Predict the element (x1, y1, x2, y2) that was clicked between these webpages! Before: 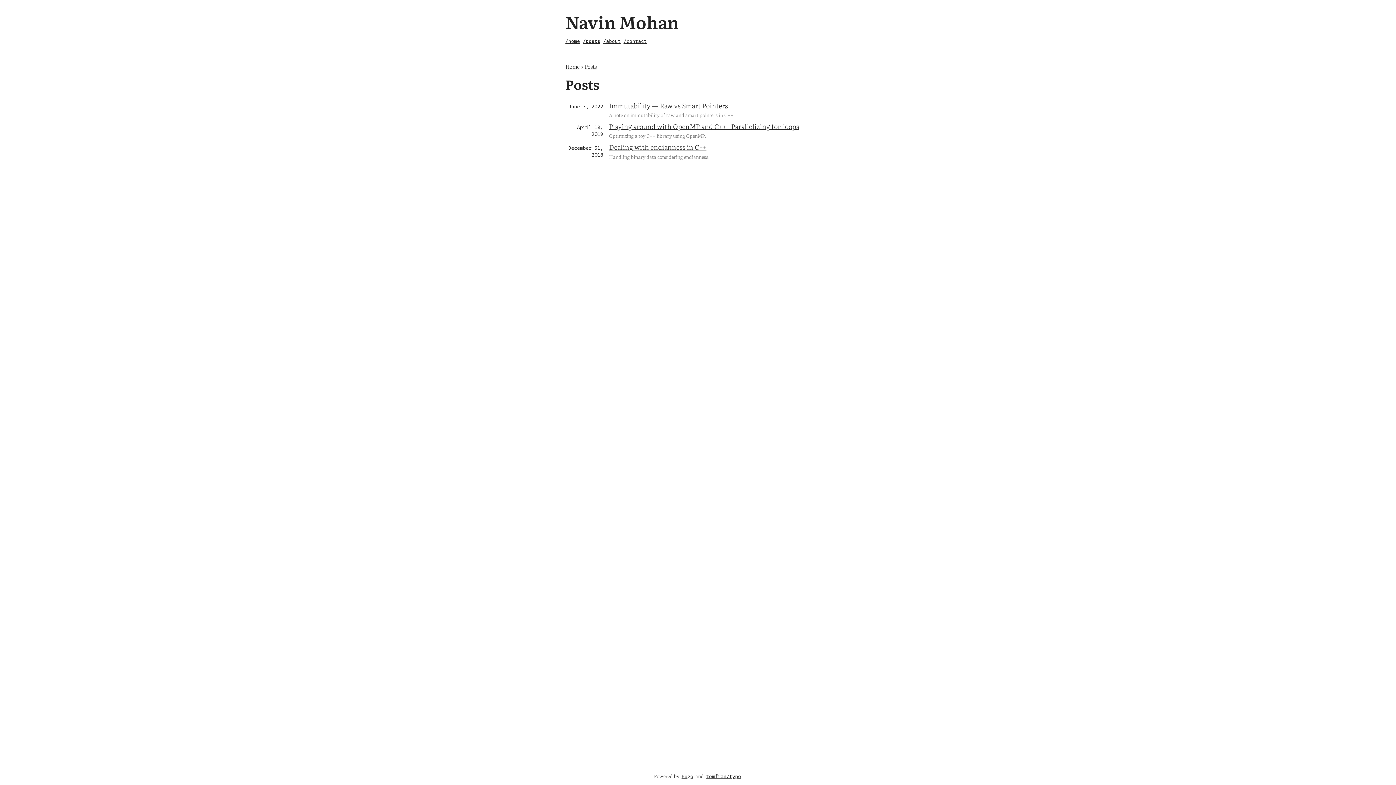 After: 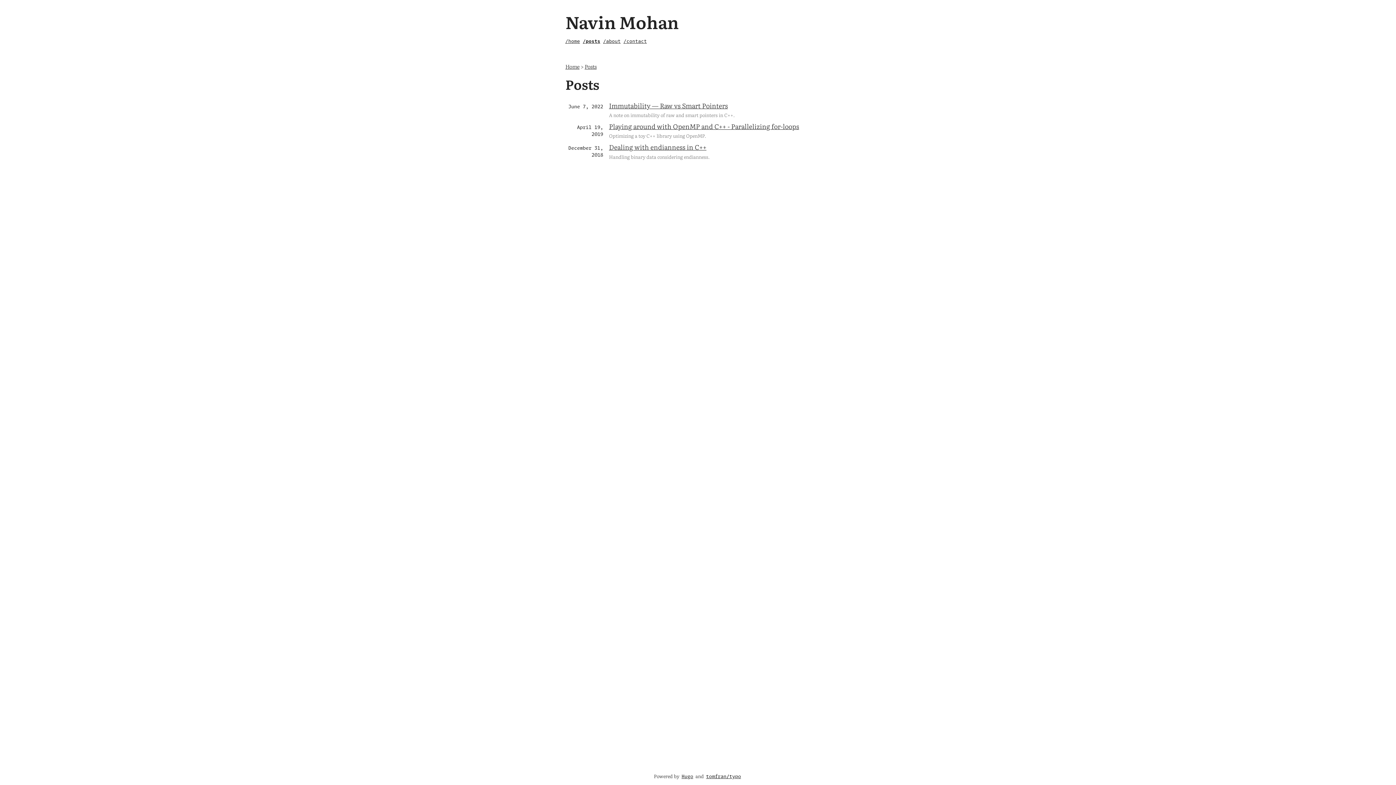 Action: bbox: (582, 38, 600, 44) label: /posts